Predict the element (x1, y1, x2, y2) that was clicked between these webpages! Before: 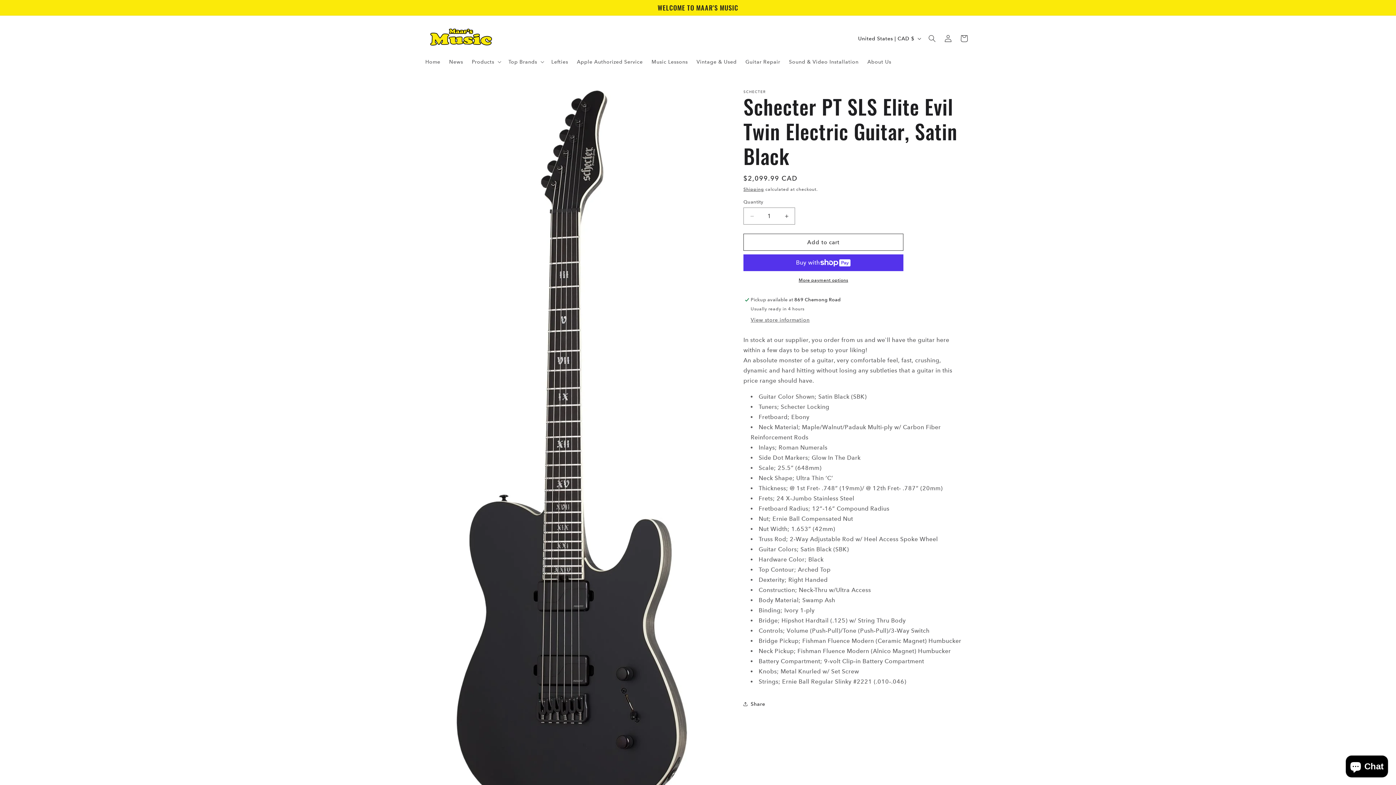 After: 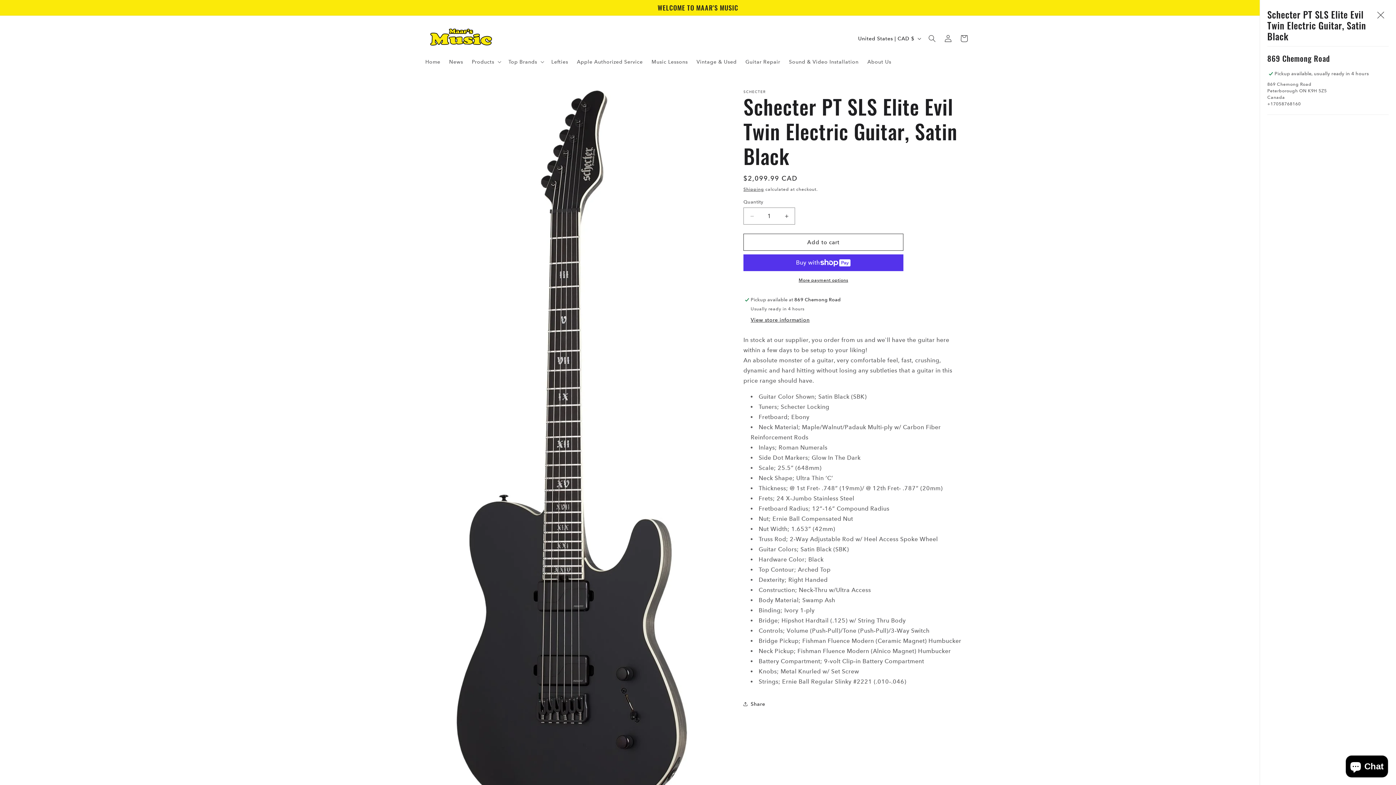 Action: label: View store information bbox: (750, 316, 809, 324)